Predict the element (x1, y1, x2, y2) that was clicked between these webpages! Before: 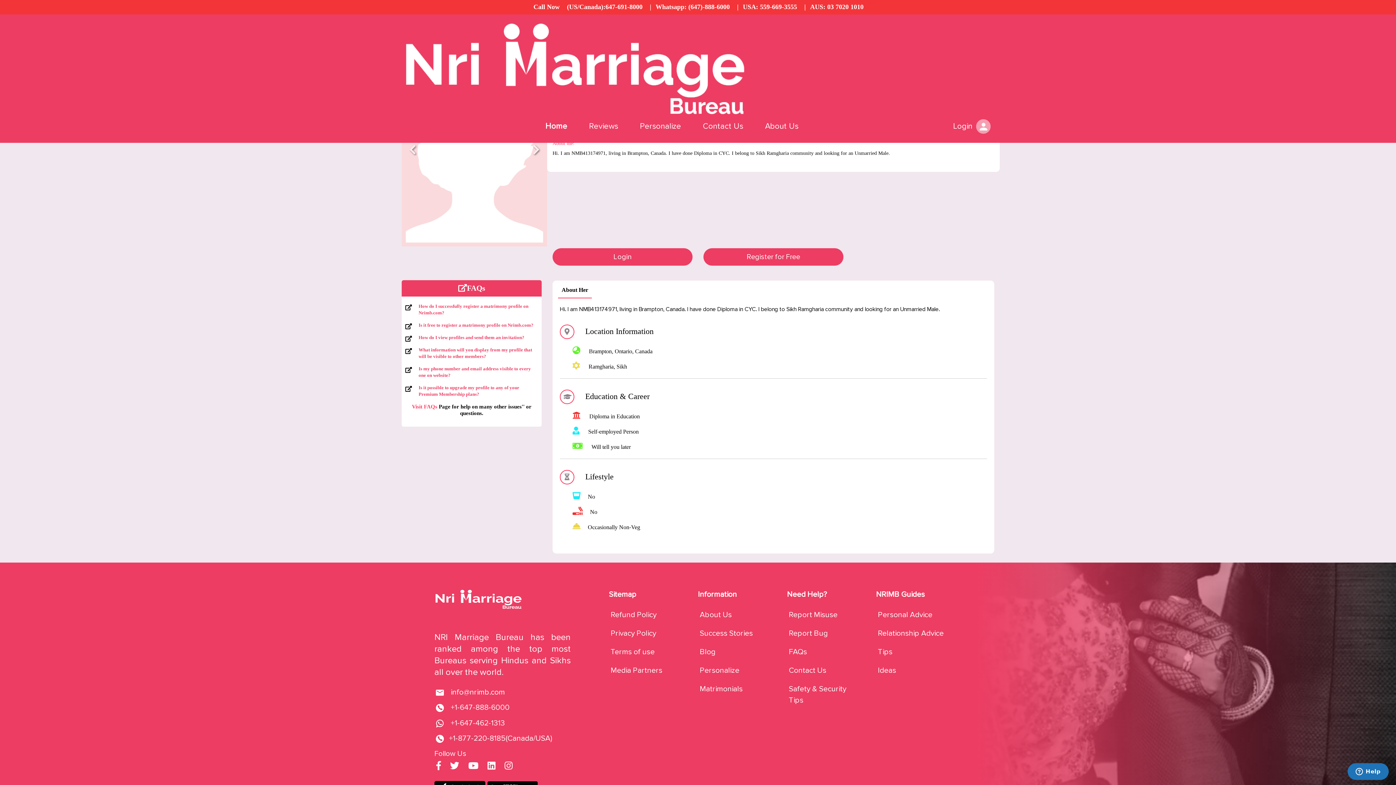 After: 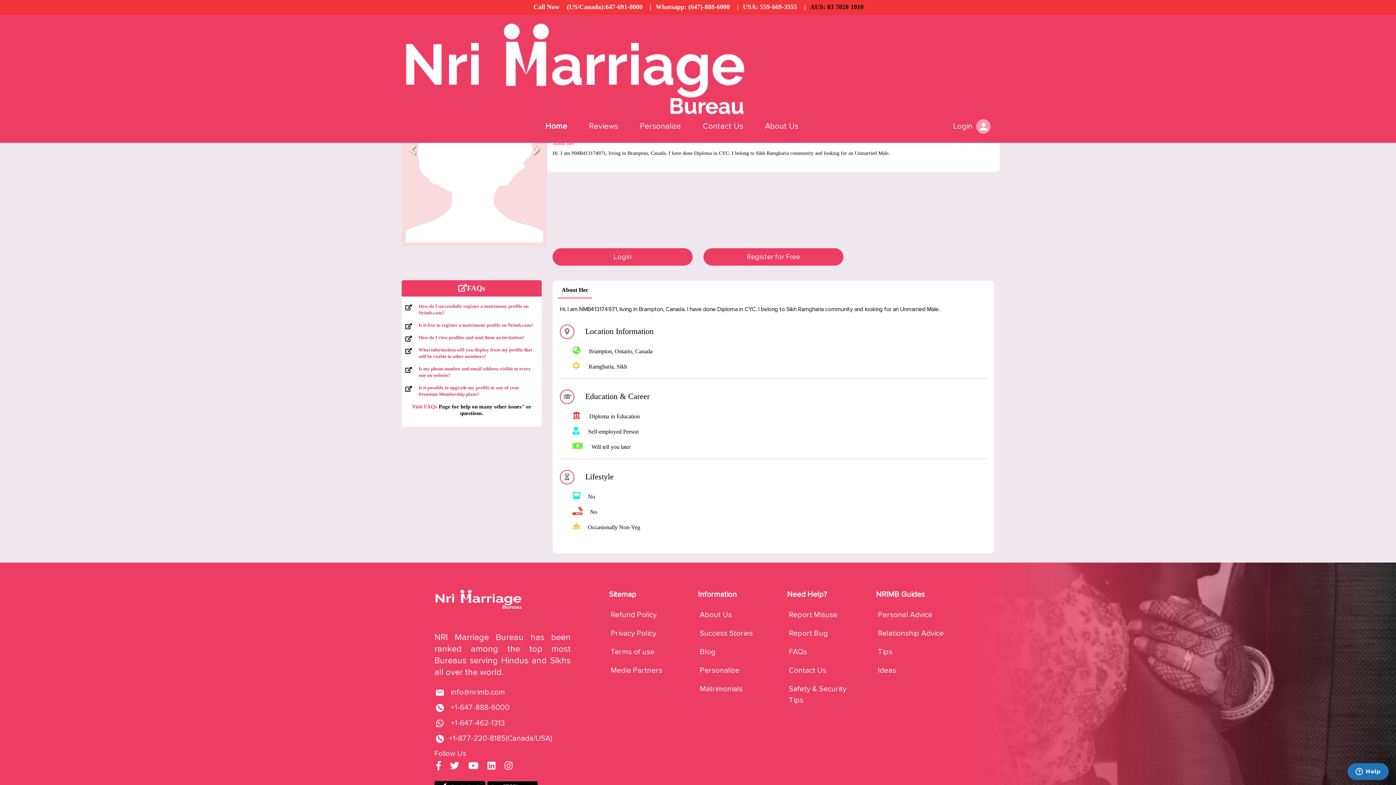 Action: label: AUS: 03 7020 1010 bbox: (810, 3, 863, 10)